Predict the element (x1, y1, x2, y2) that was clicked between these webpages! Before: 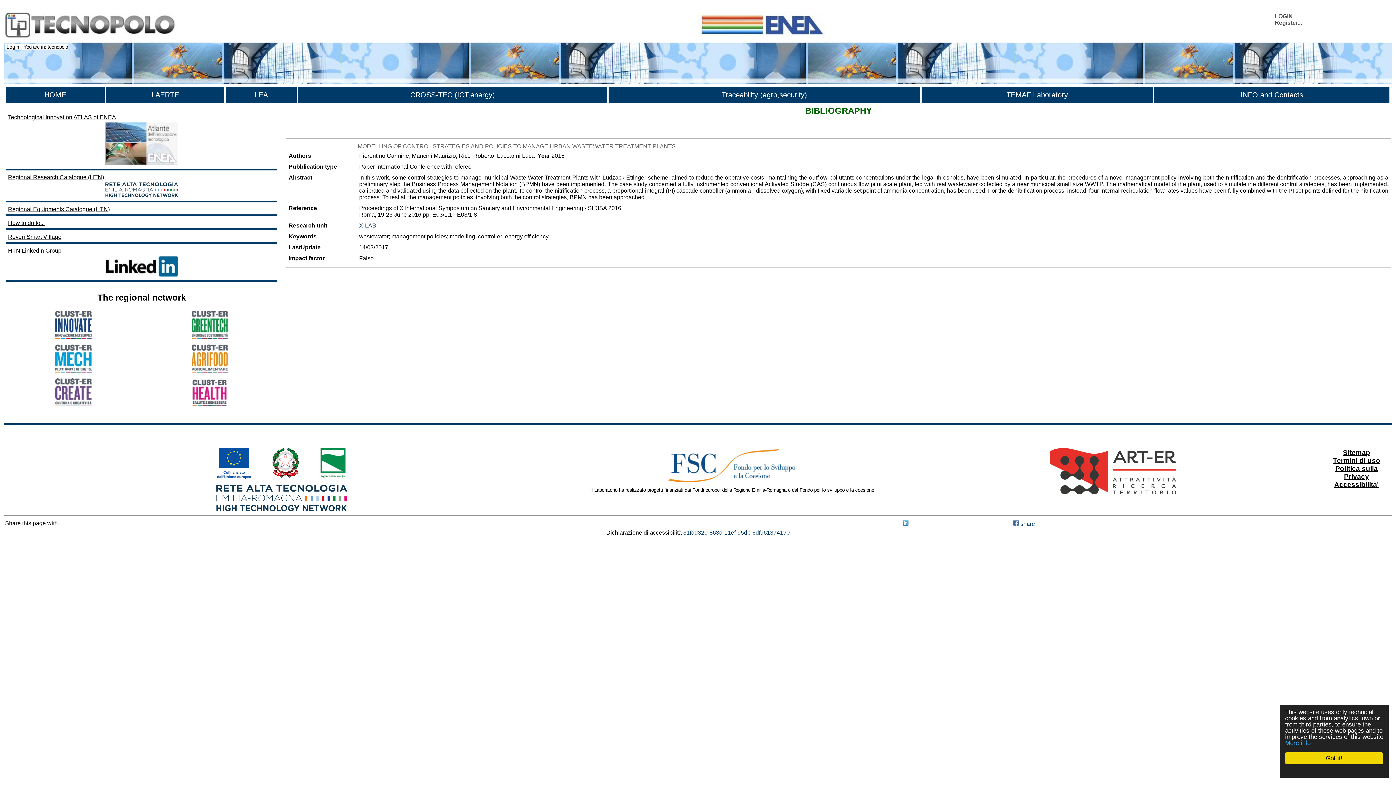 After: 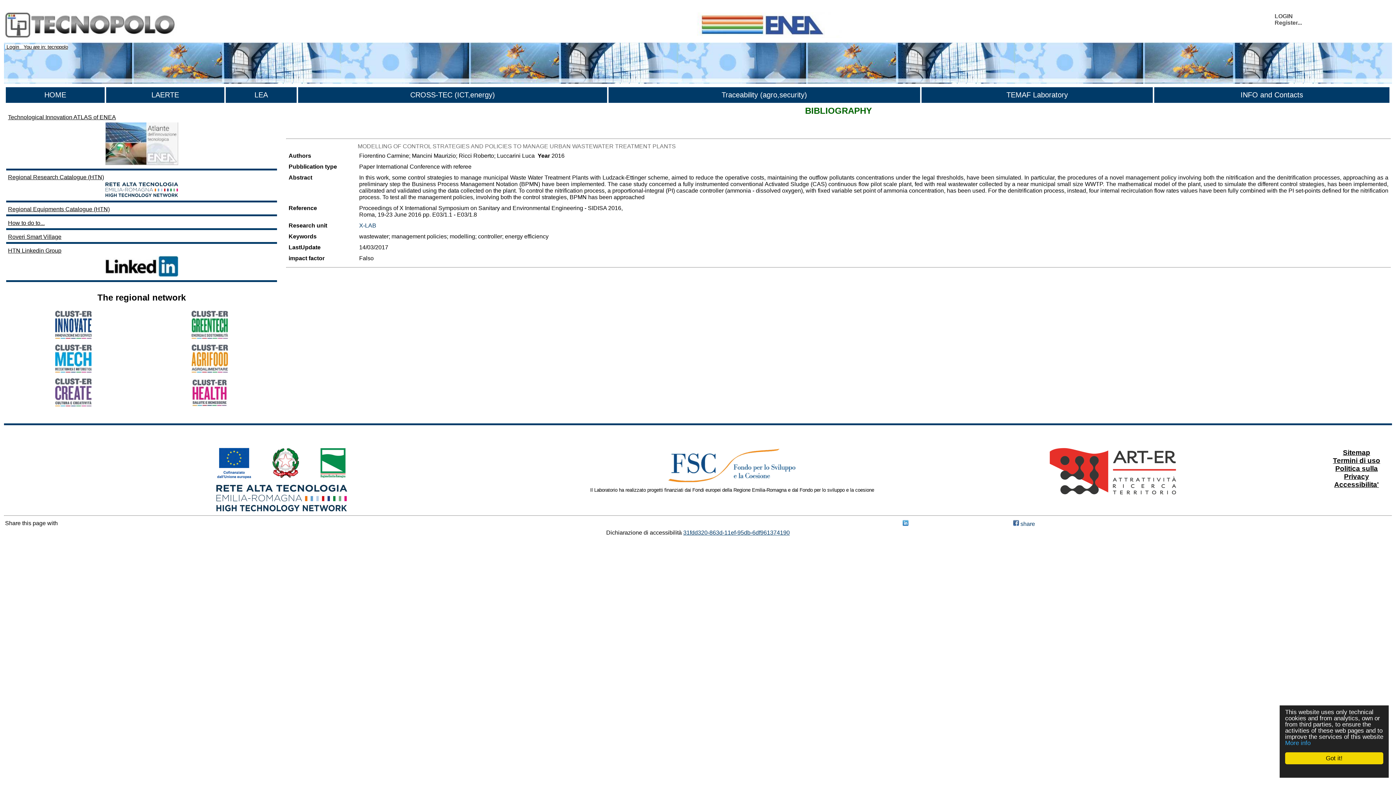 Action: label: 31fdd320-863d-11ef-95db-6df961374190 bbox: (683, 529, 790, 536)